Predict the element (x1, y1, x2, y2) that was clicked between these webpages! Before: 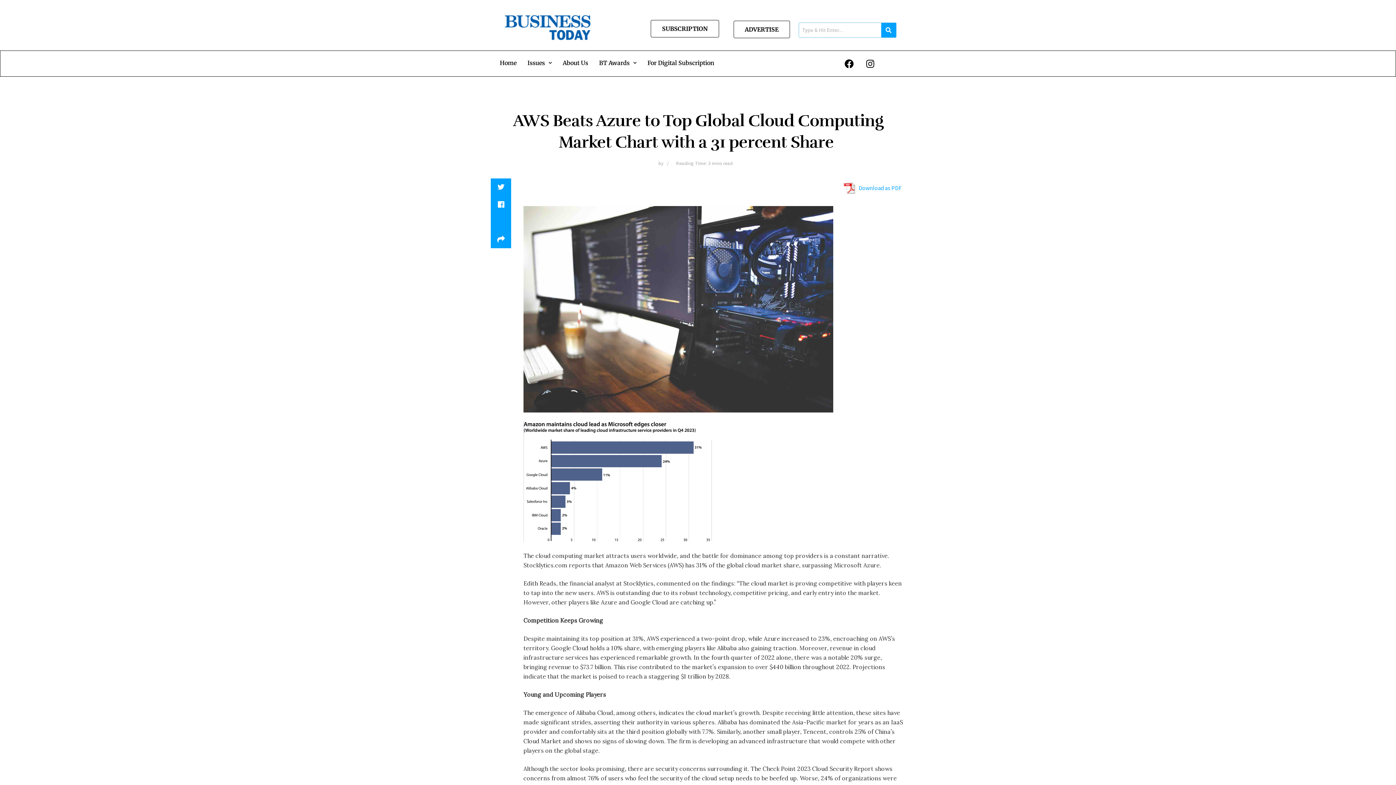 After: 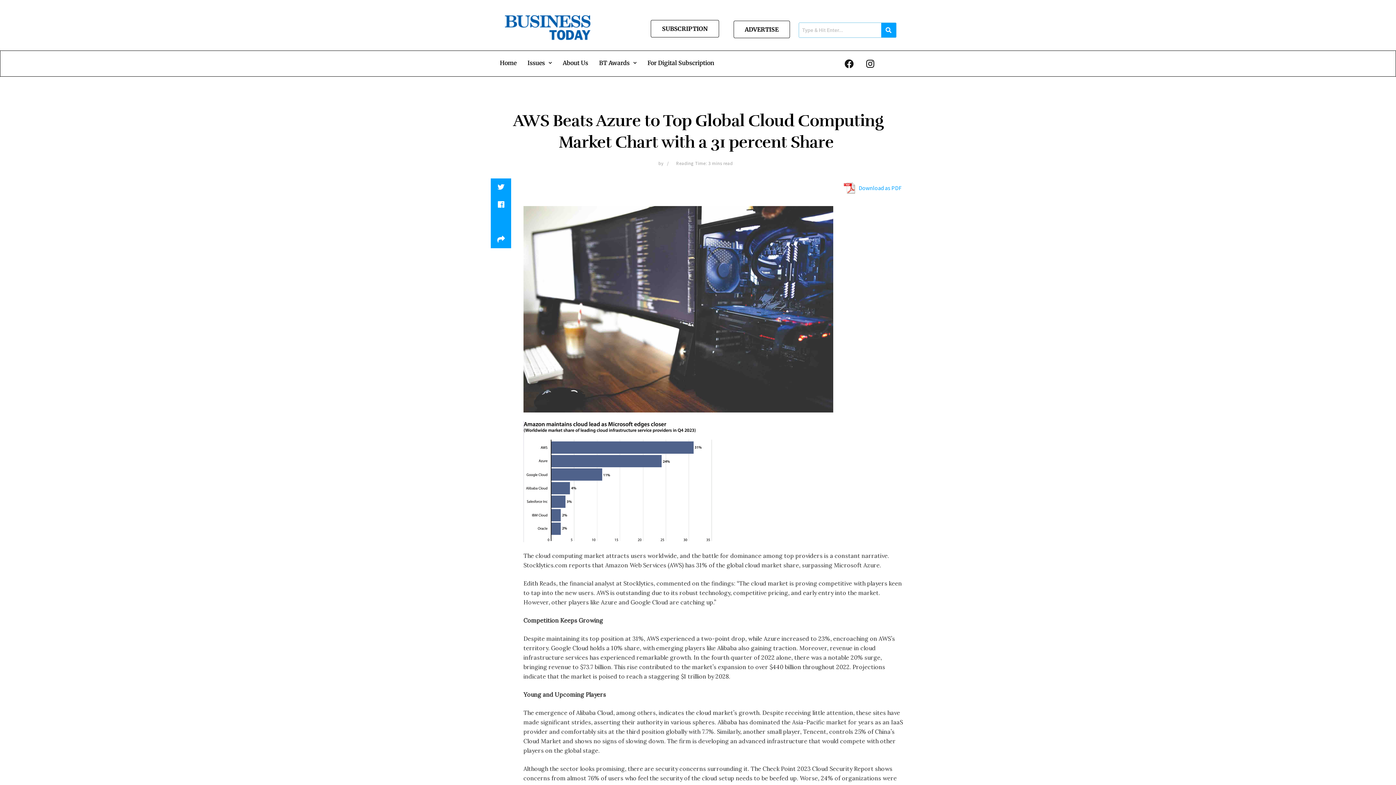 Action: bbox: (840, 54, 858, 72) label: Facebook